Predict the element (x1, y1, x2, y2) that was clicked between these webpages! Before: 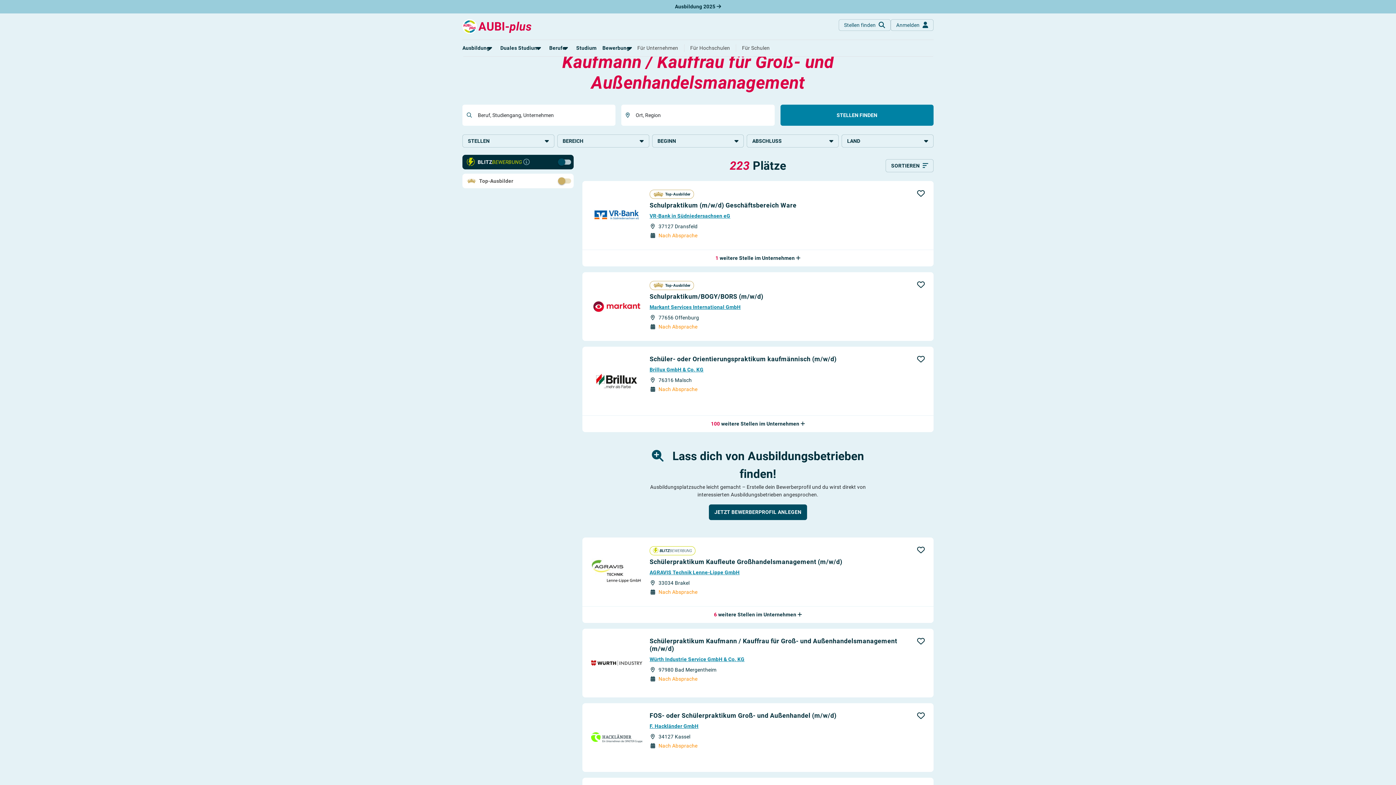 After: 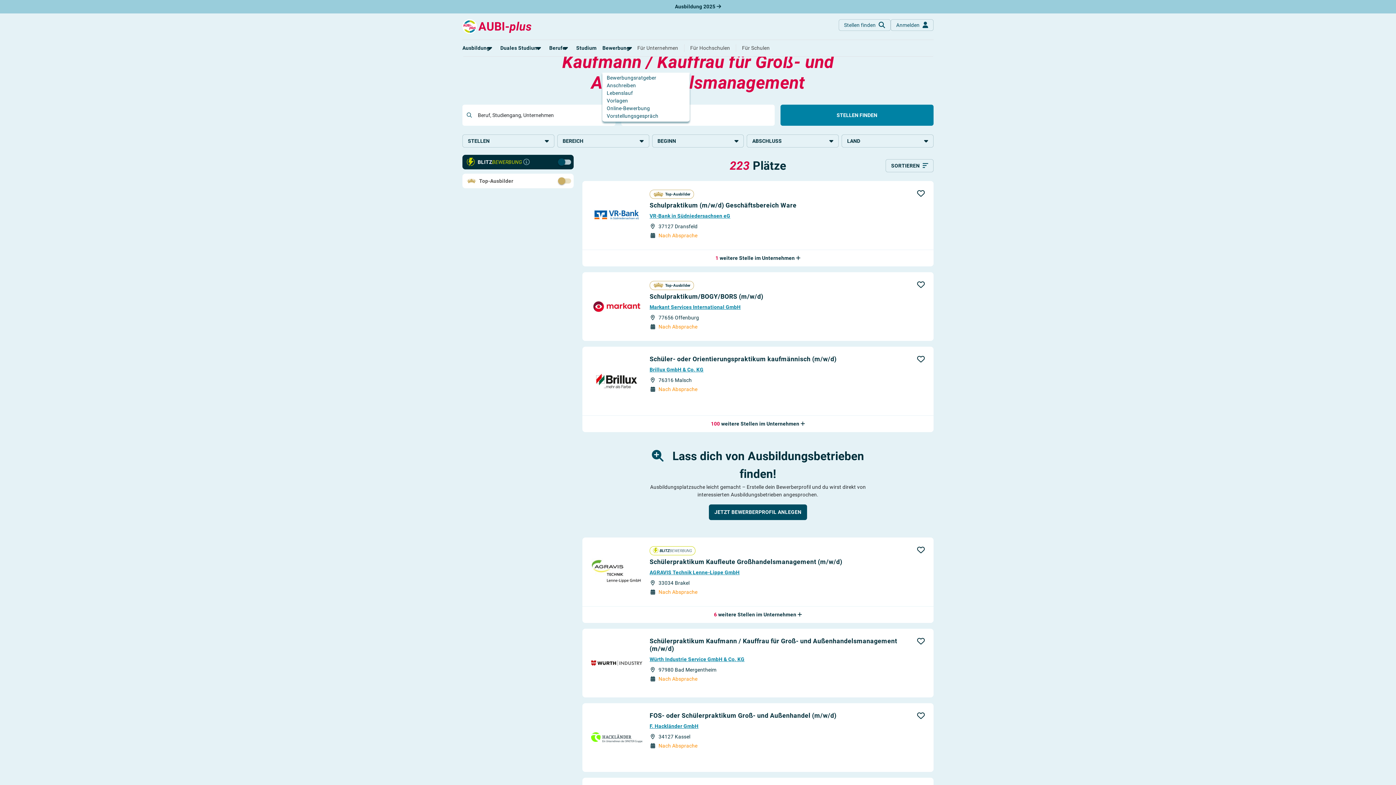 Action: bbox: (602, 41, 634, 54) label: Bewerbung